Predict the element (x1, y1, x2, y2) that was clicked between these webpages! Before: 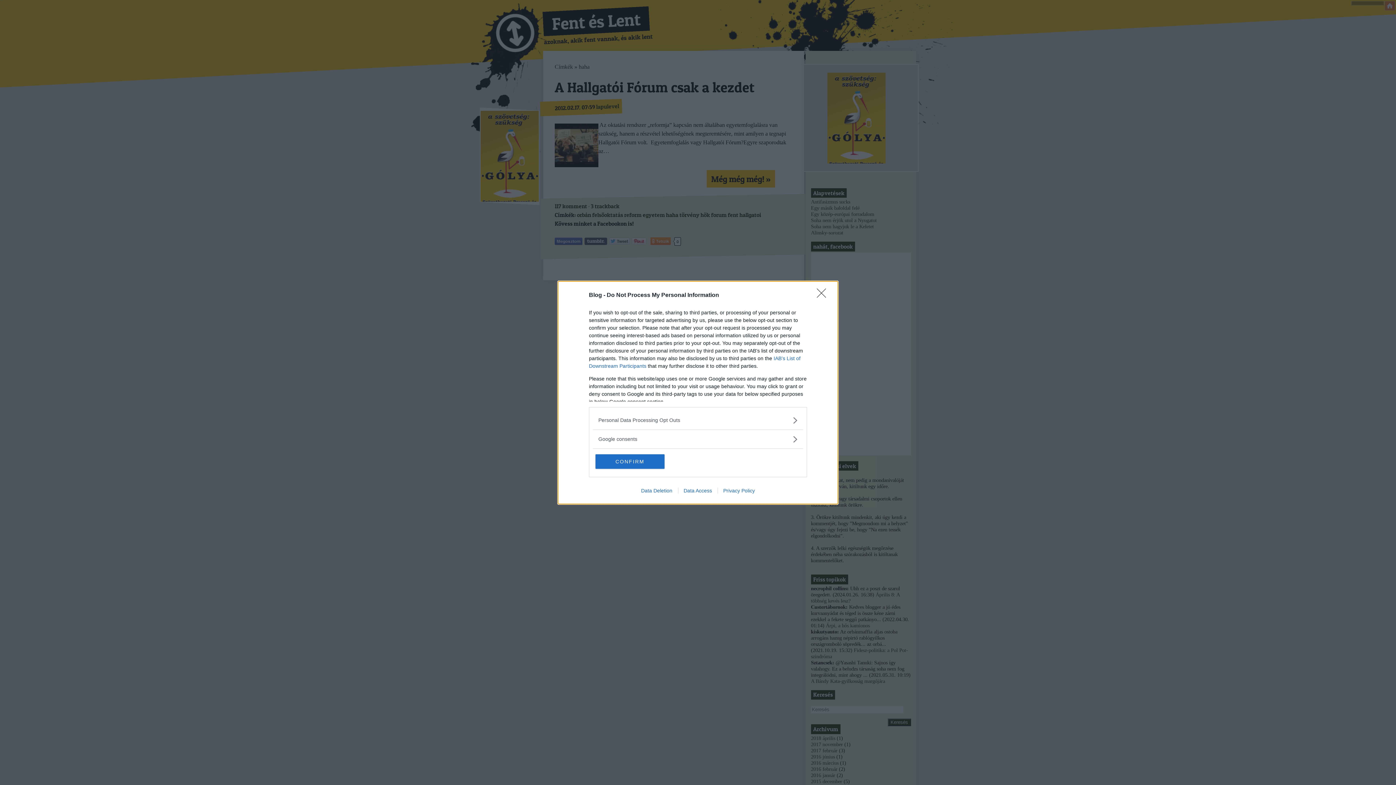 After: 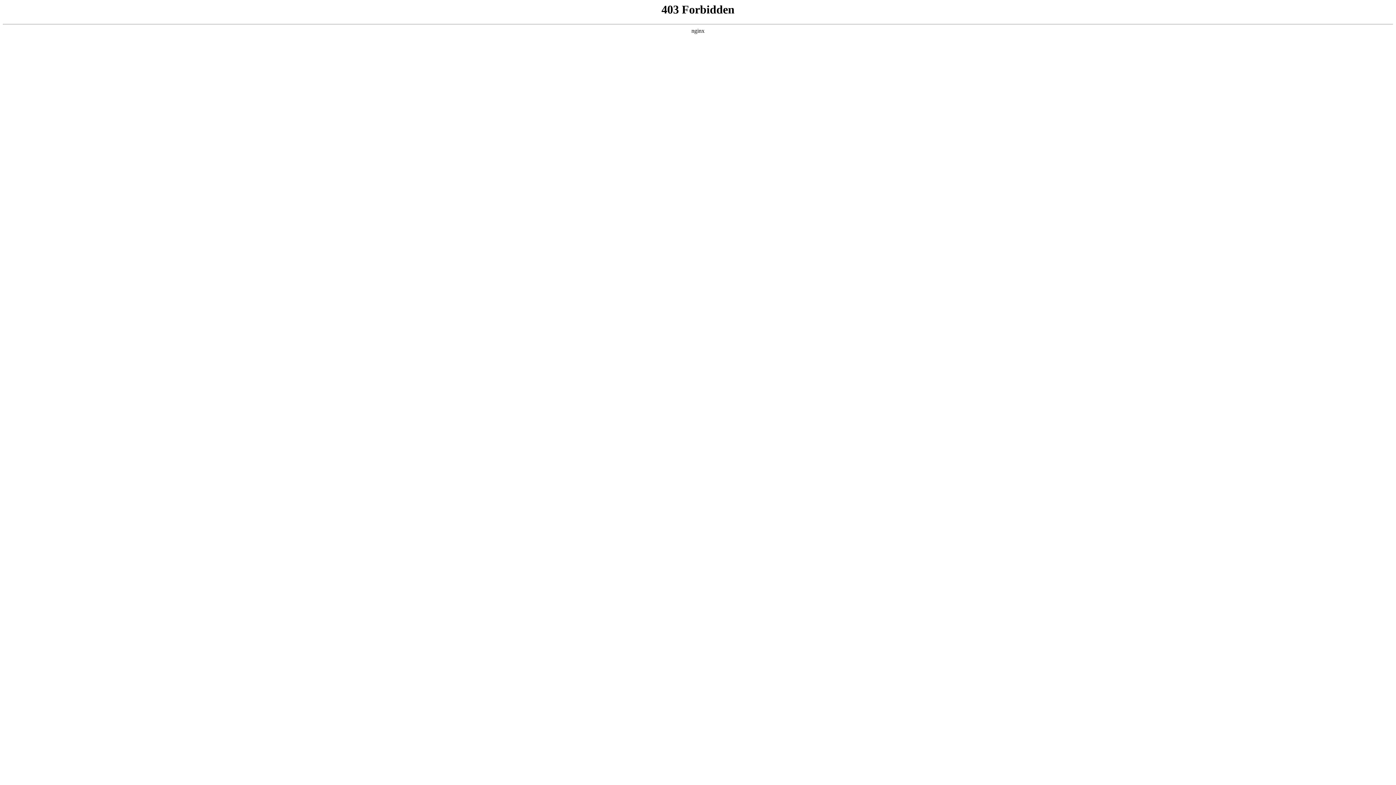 Action: label: Privacy Policy bbox: (717, 487, 760, 493)